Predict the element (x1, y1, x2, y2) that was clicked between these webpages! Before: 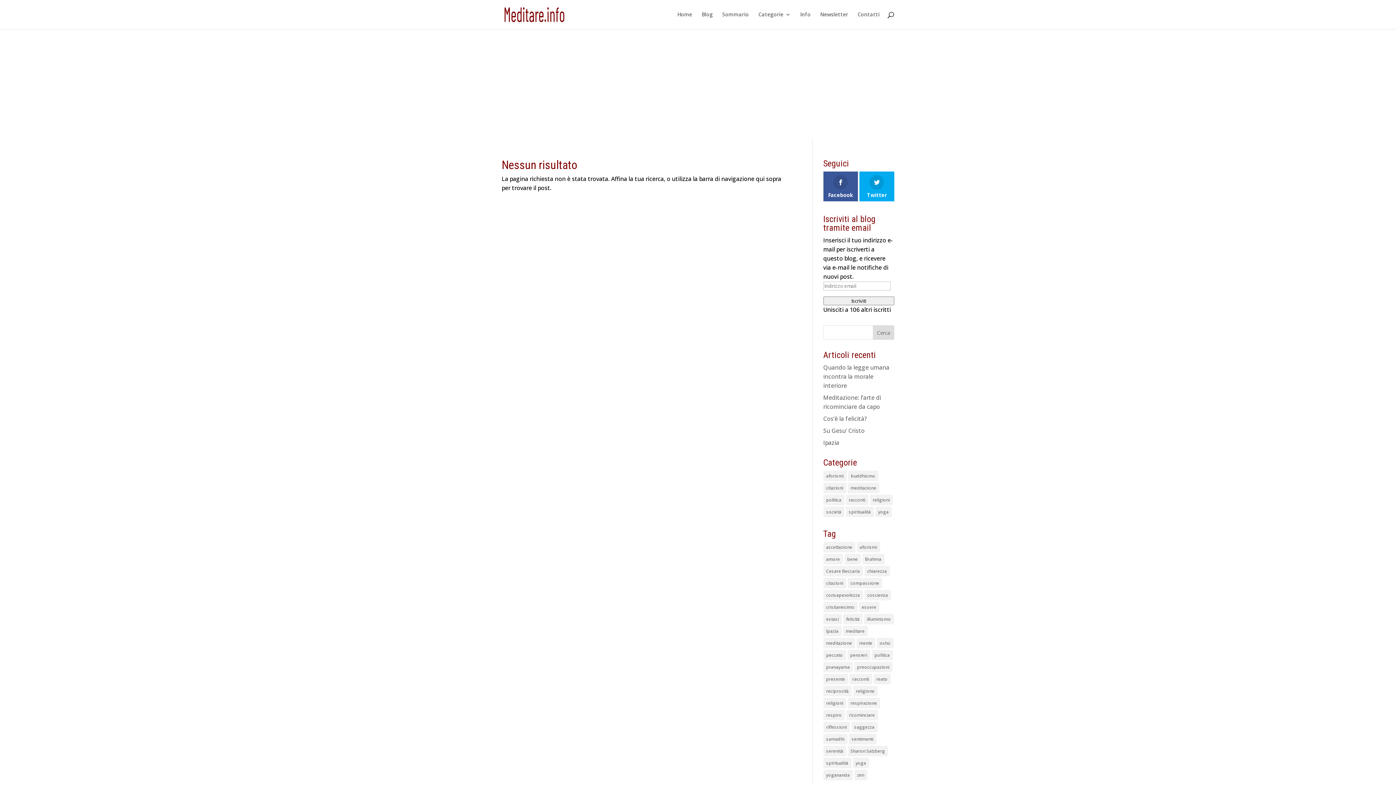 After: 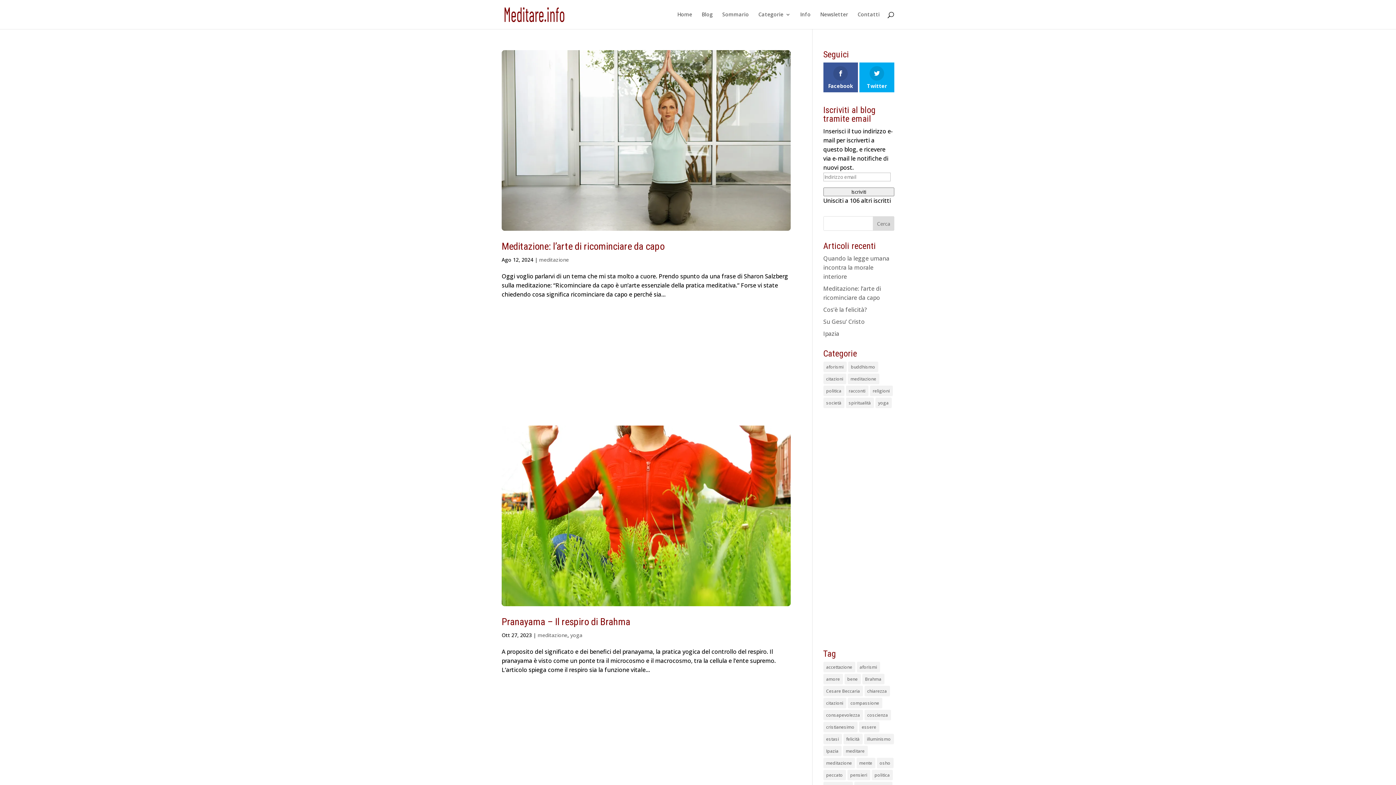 Action: bbox: (823, 710, 844, 720) label: respiro (2 elementi)